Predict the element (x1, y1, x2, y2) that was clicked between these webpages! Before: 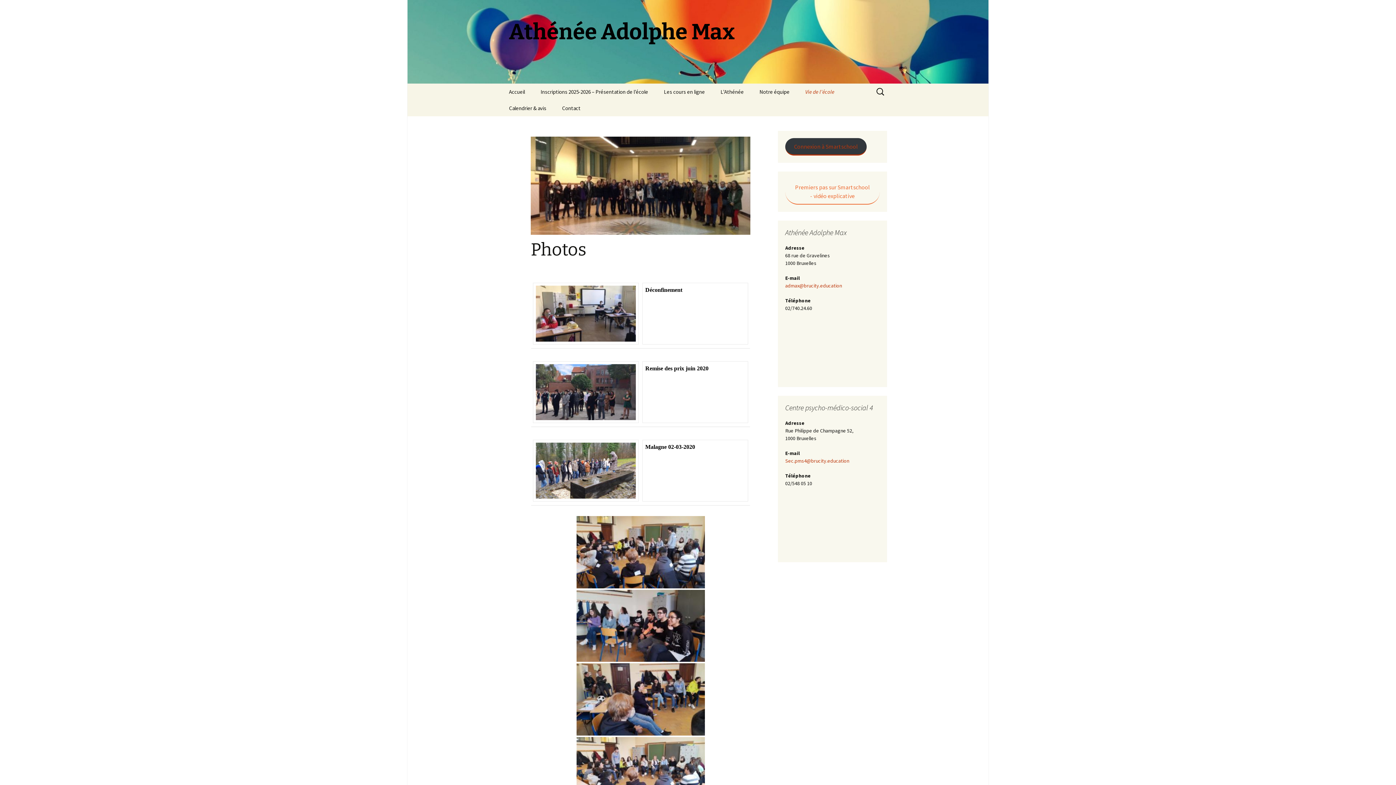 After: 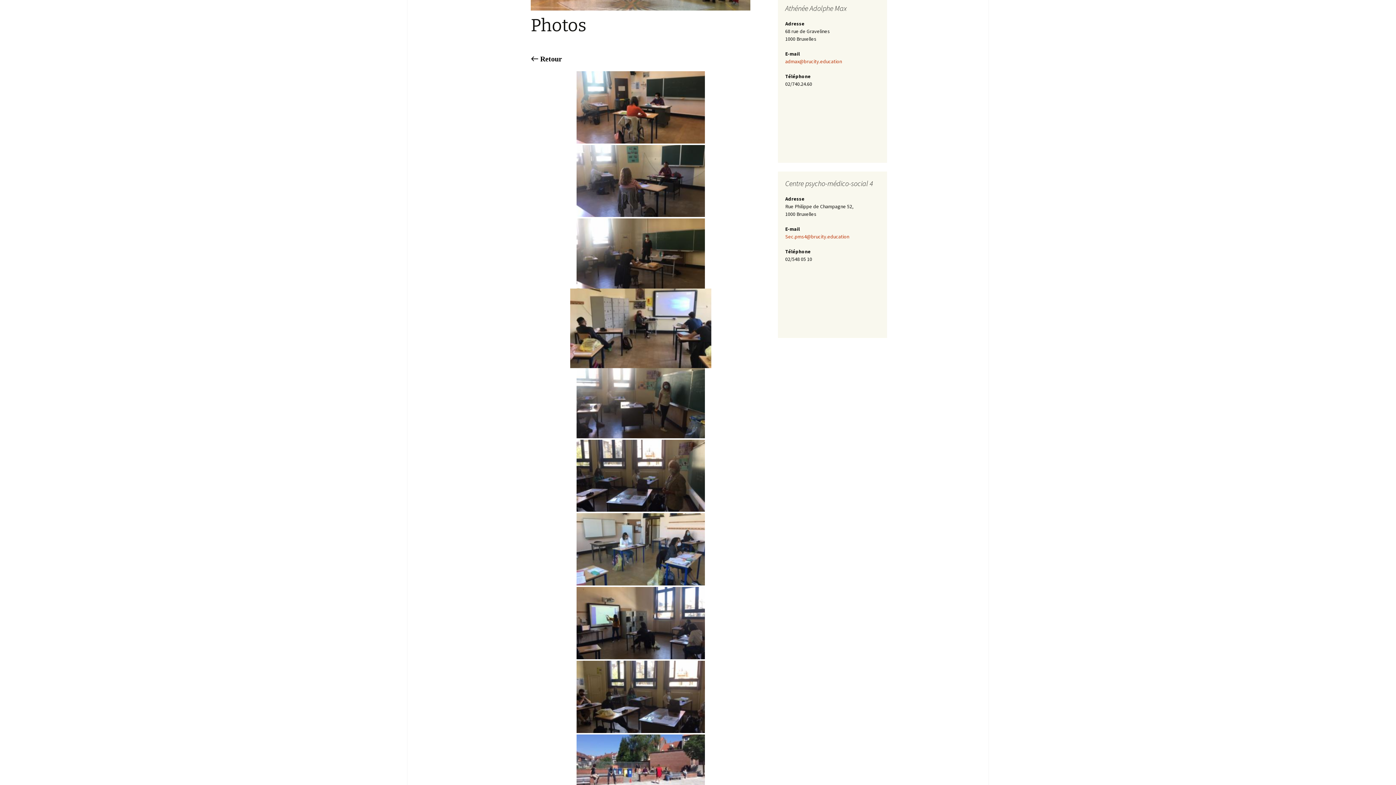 Action: bbox: (535, 285, 636, 342)